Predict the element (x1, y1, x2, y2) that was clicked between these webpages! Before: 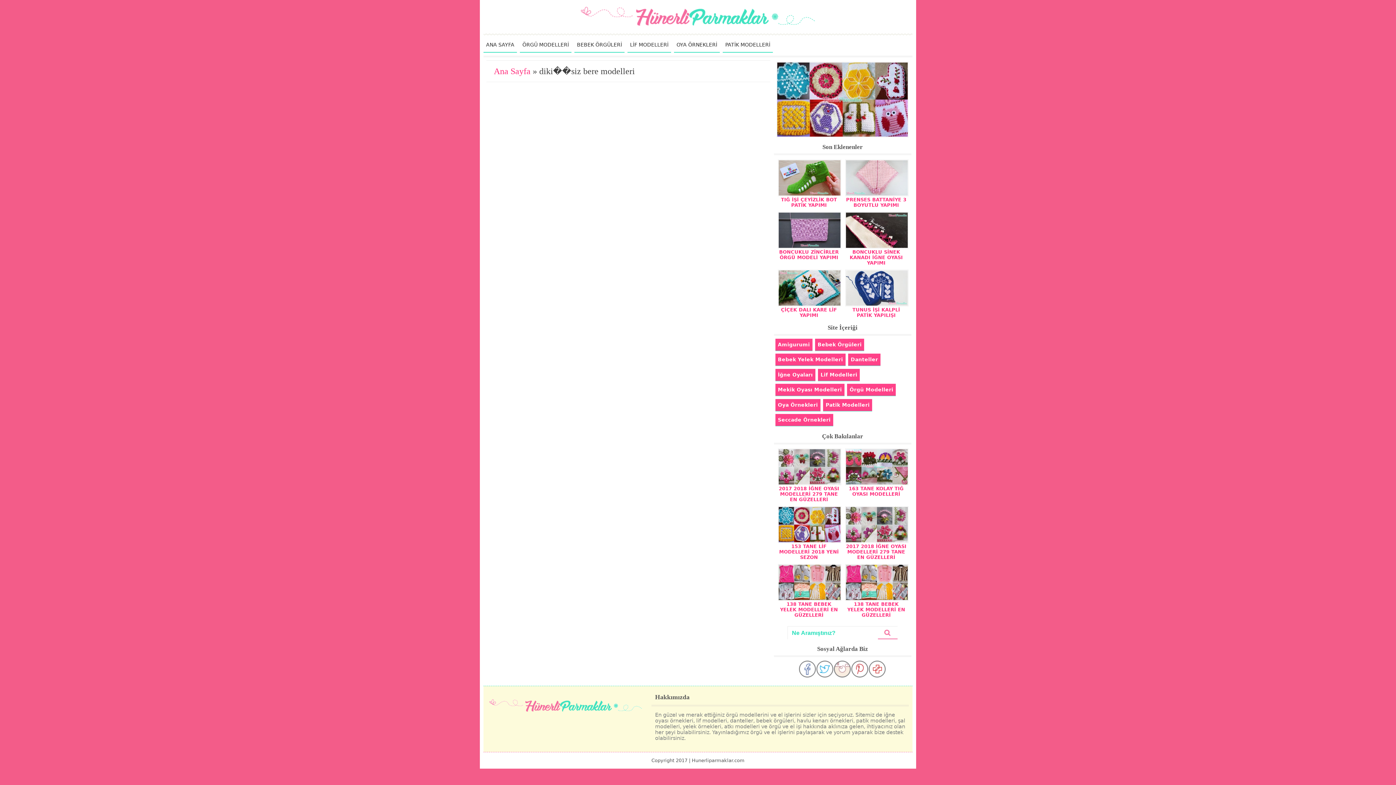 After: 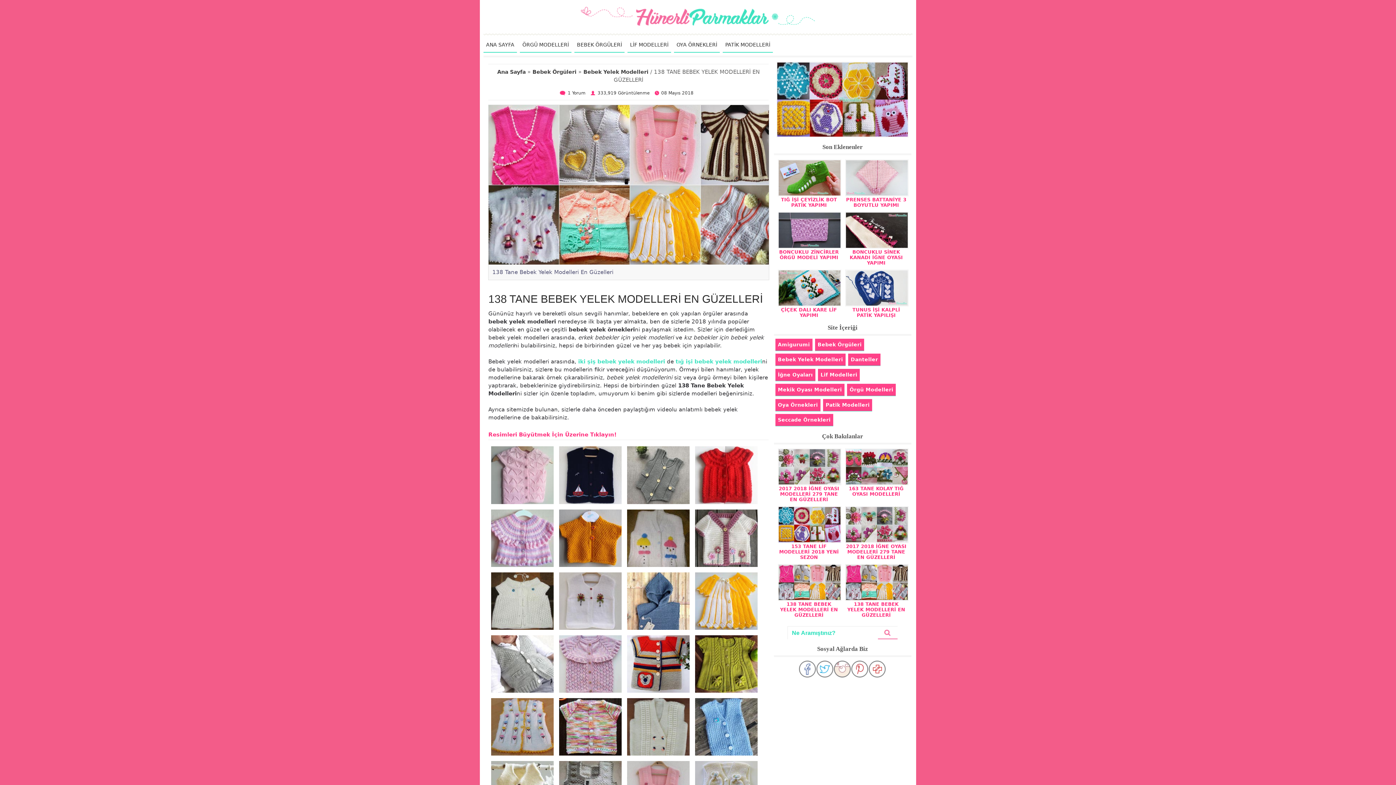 Action: label: 138 TANE BEBEK YELEK MODELLERİ EN GÜZELLERİ bbox: (778, 564, 840, 618)